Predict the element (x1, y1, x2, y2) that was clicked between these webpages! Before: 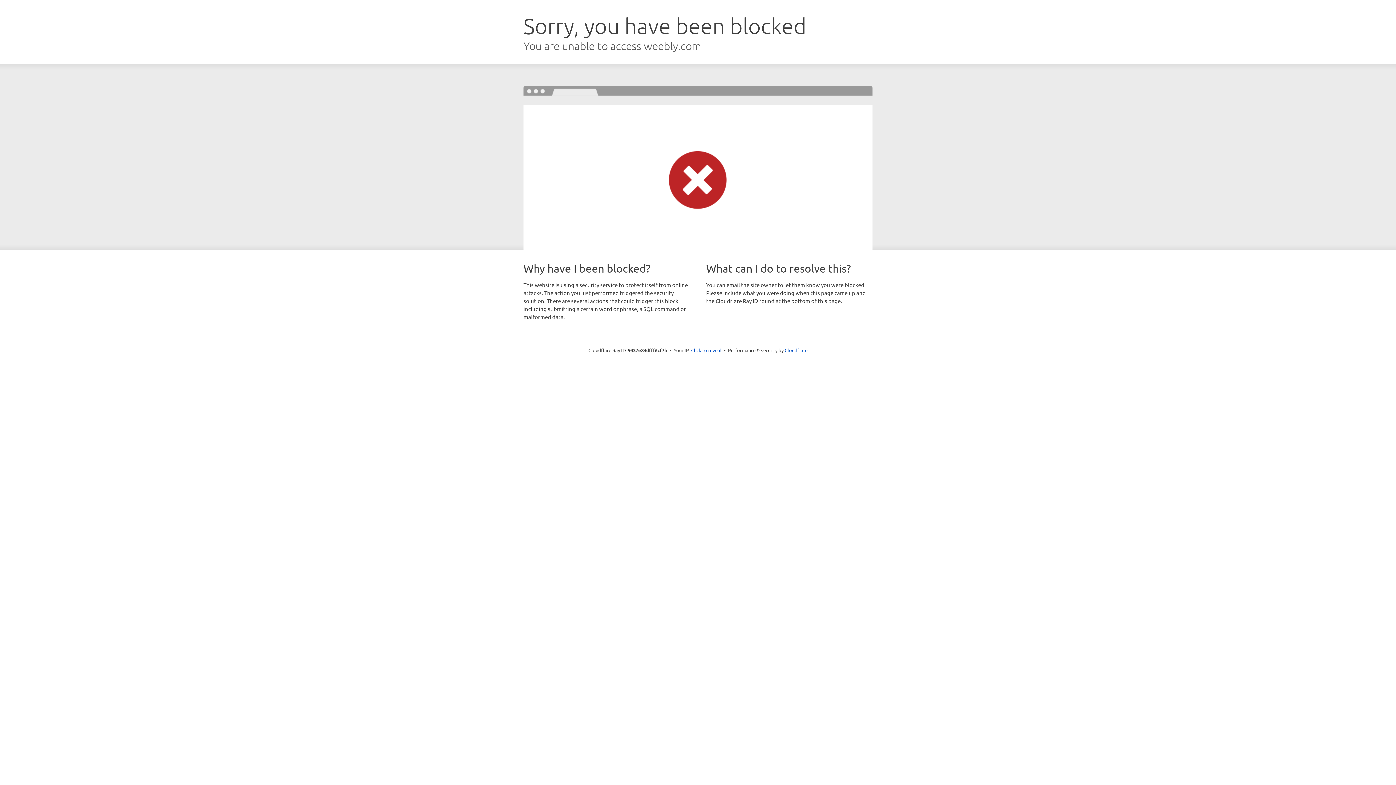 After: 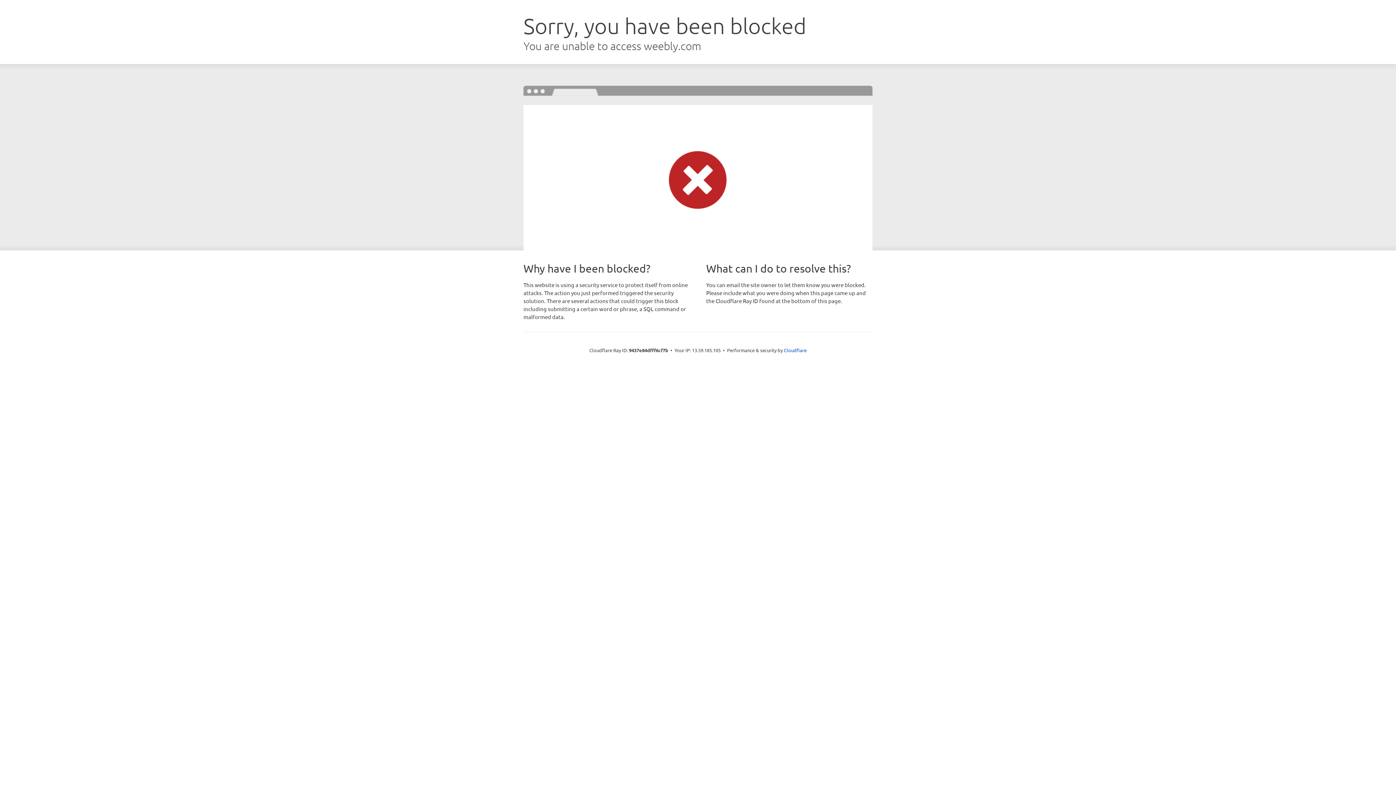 Action: bbox: (691, 346, 721, 353) label: Click to reveal